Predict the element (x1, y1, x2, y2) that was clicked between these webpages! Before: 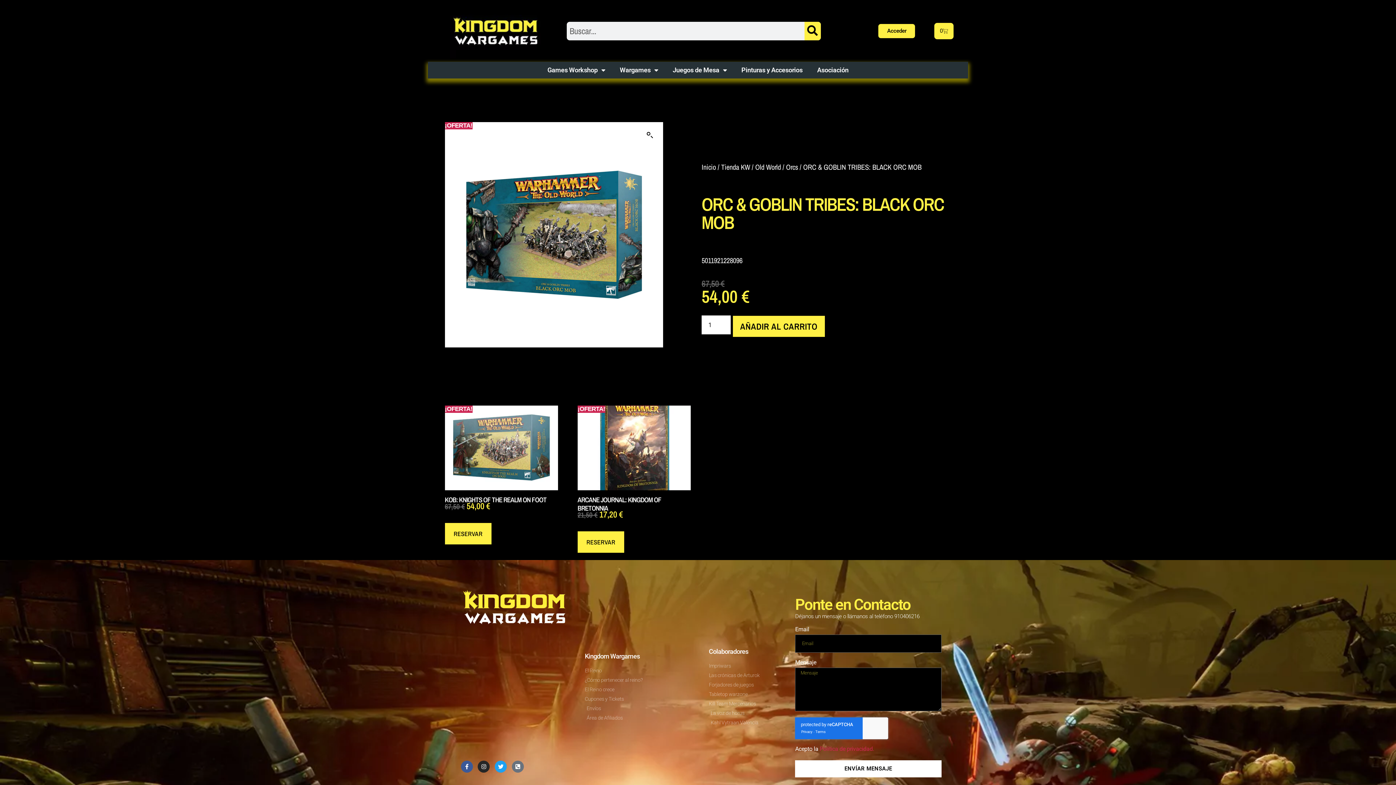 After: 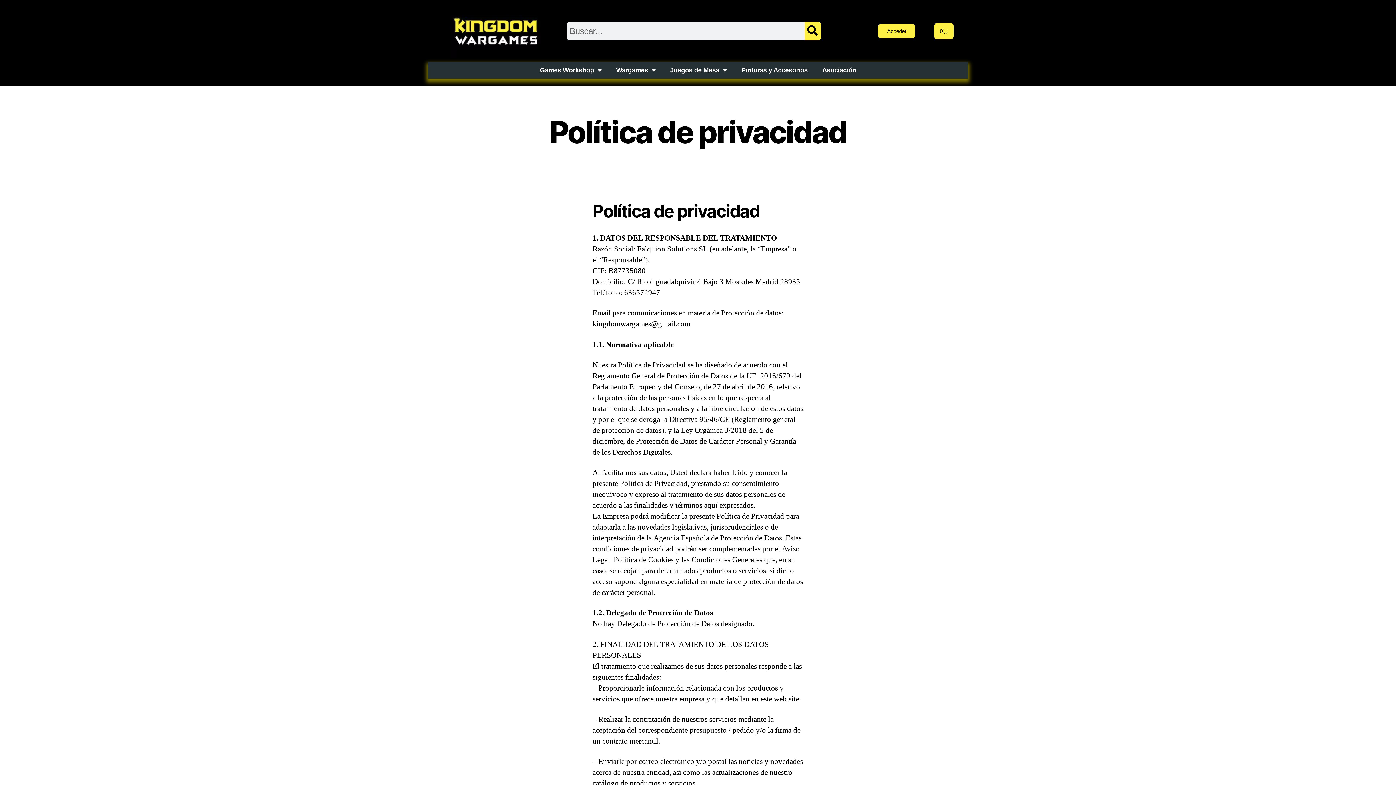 Action: bbox: (819, 745, 874, 752) label: Política de privacidad.